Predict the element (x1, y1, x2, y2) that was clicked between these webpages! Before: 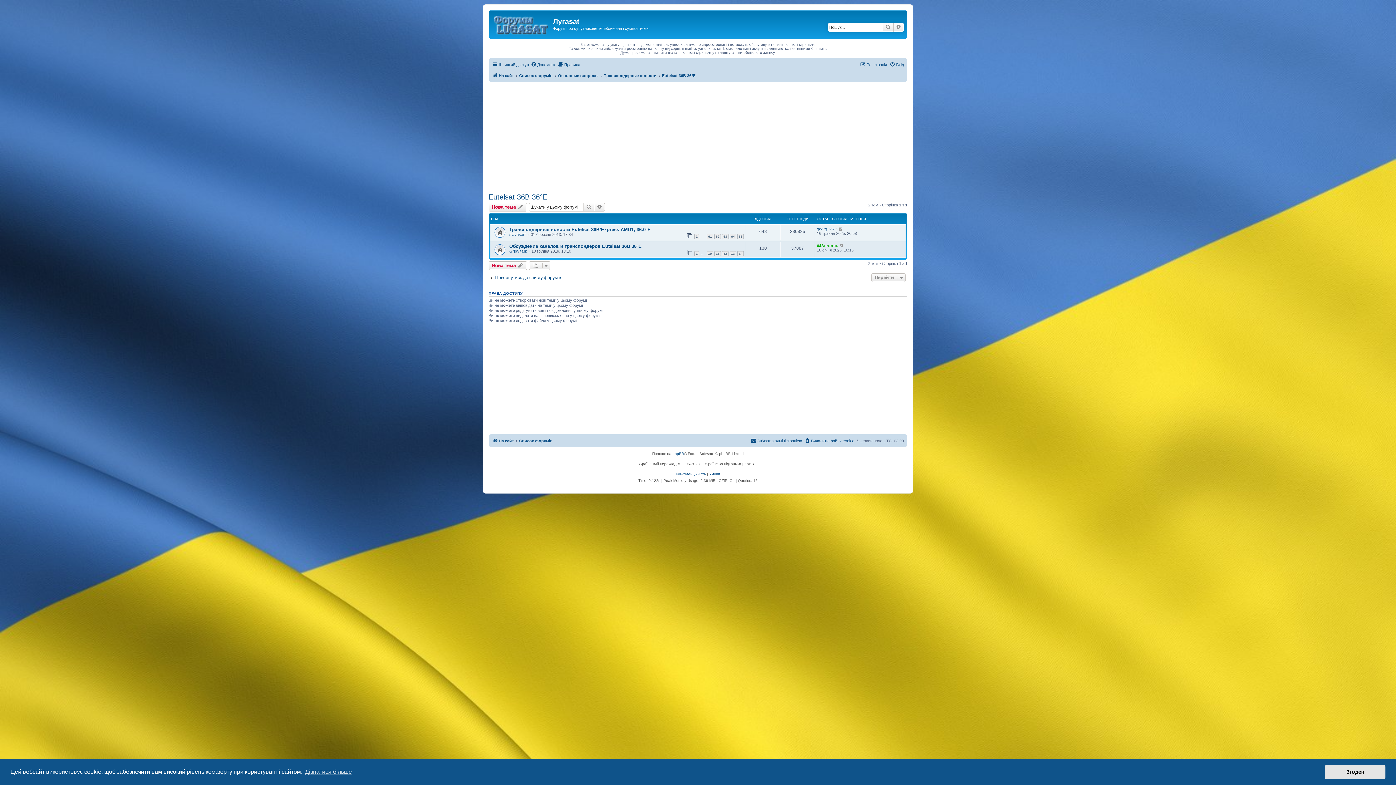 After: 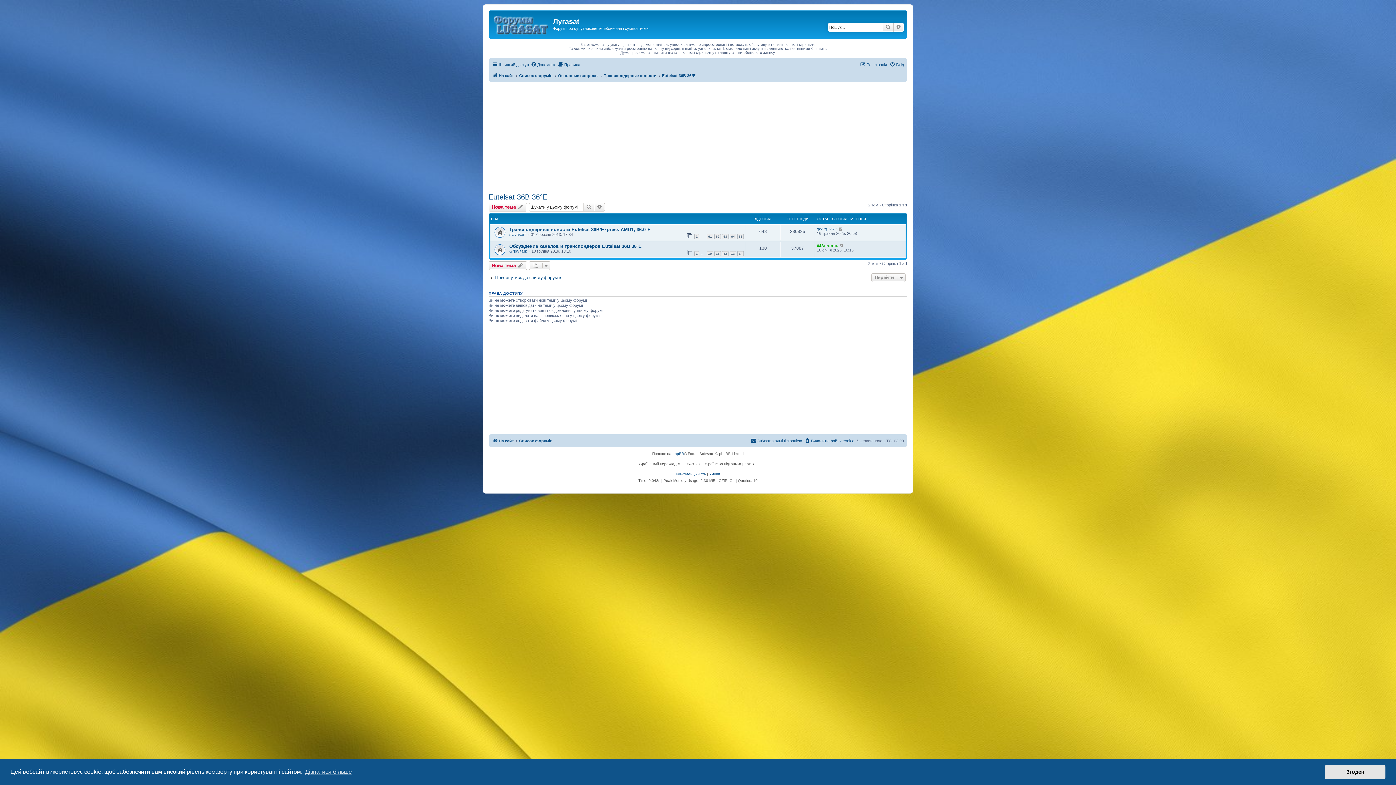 Action: label: Eutelsat 36B 36°Е bbox: (662, 71, 695, 79)